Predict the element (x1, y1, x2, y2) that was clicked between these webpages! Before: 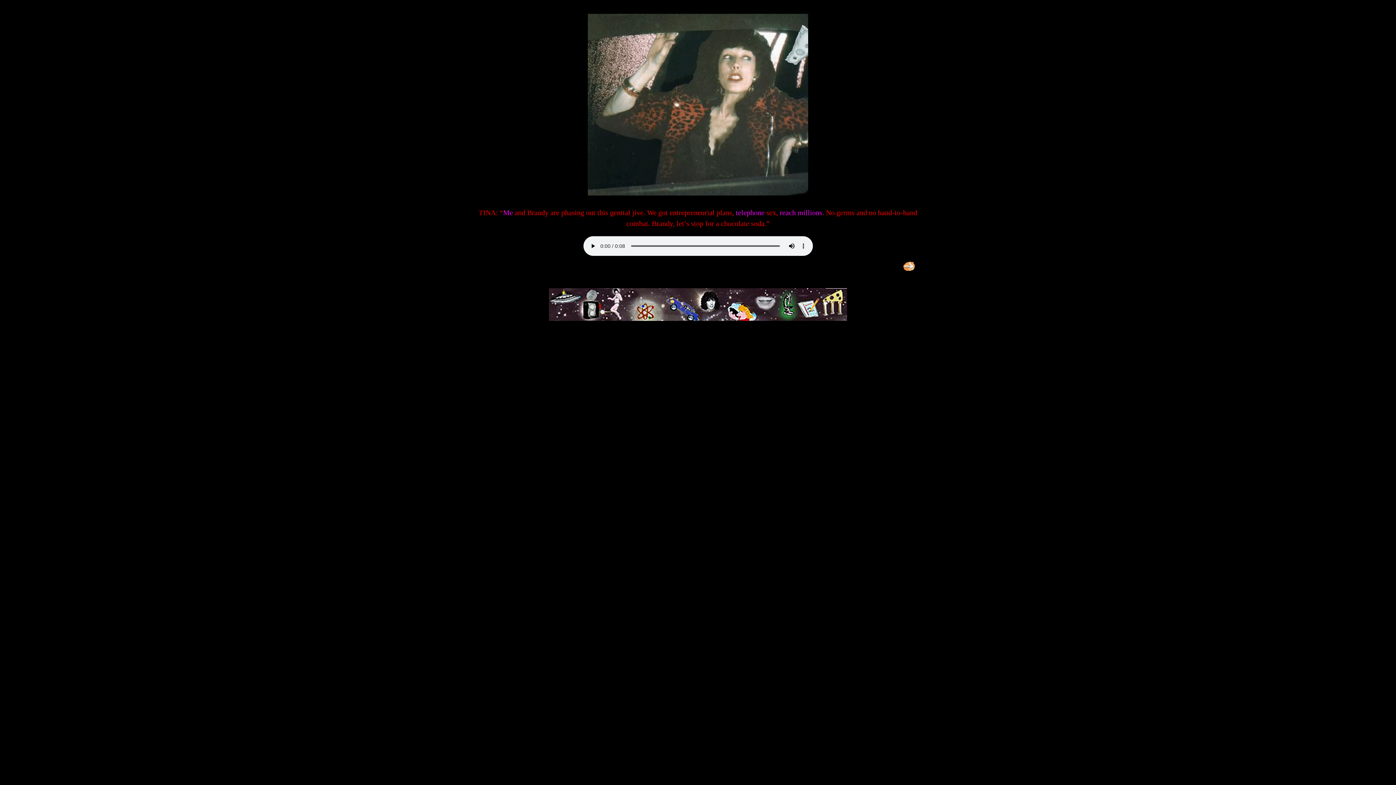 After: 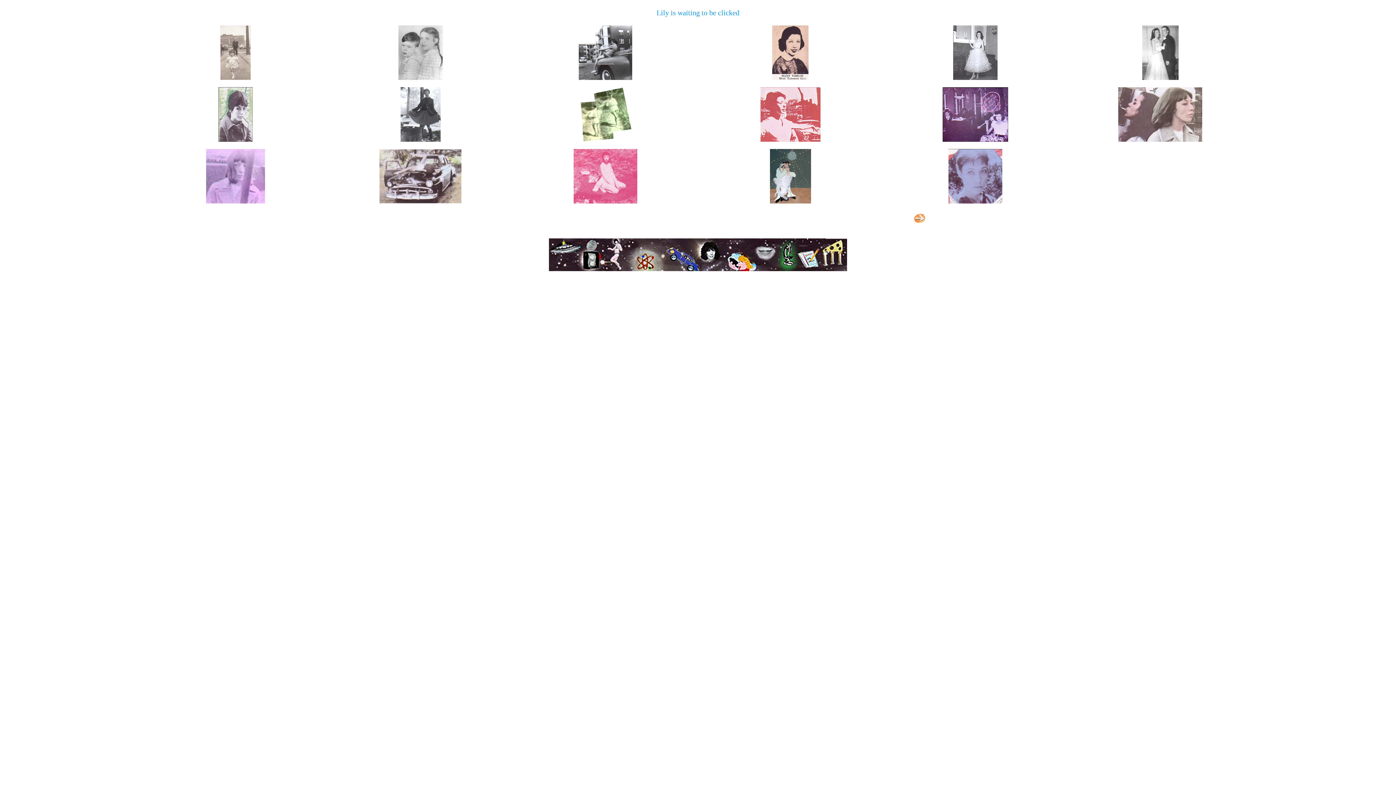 Action: bbox: (577, 299, 599, 307)